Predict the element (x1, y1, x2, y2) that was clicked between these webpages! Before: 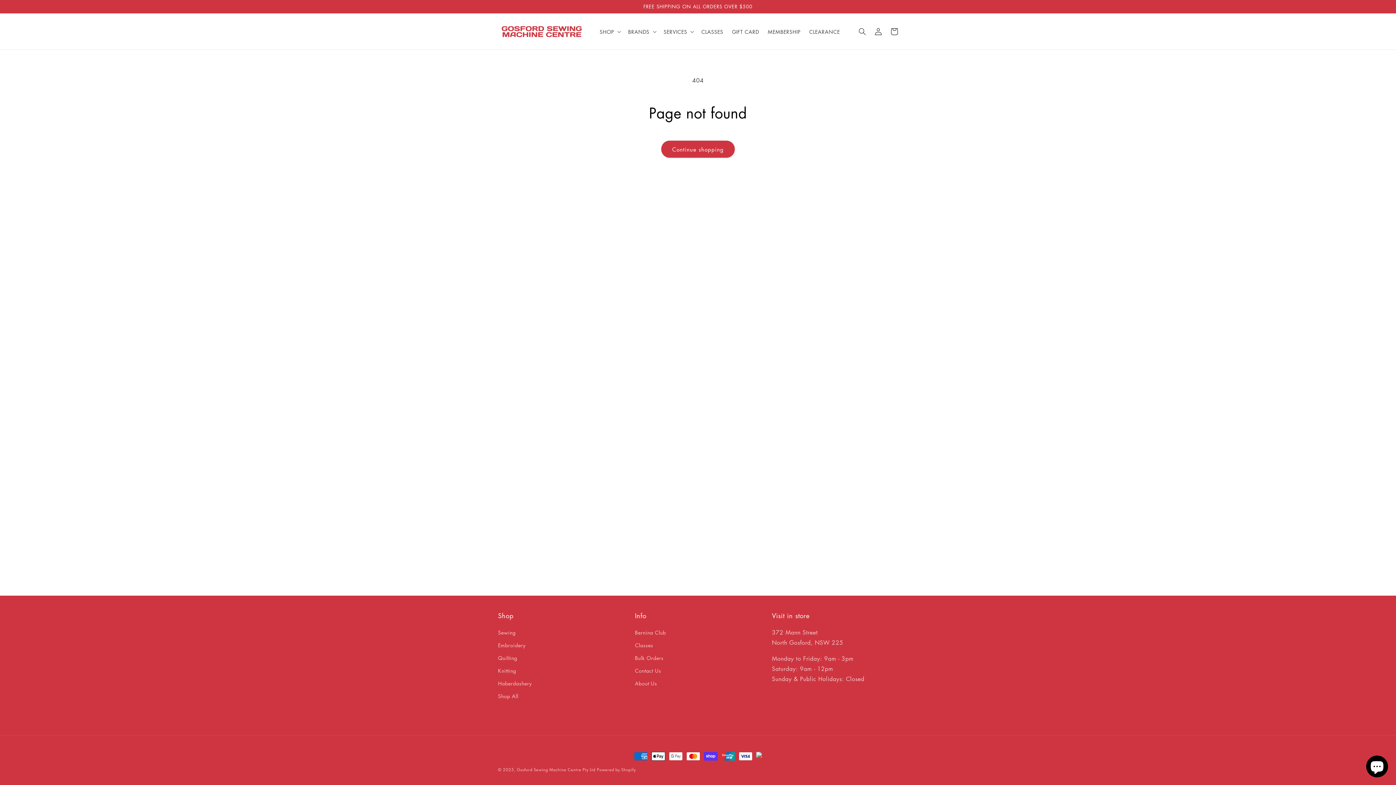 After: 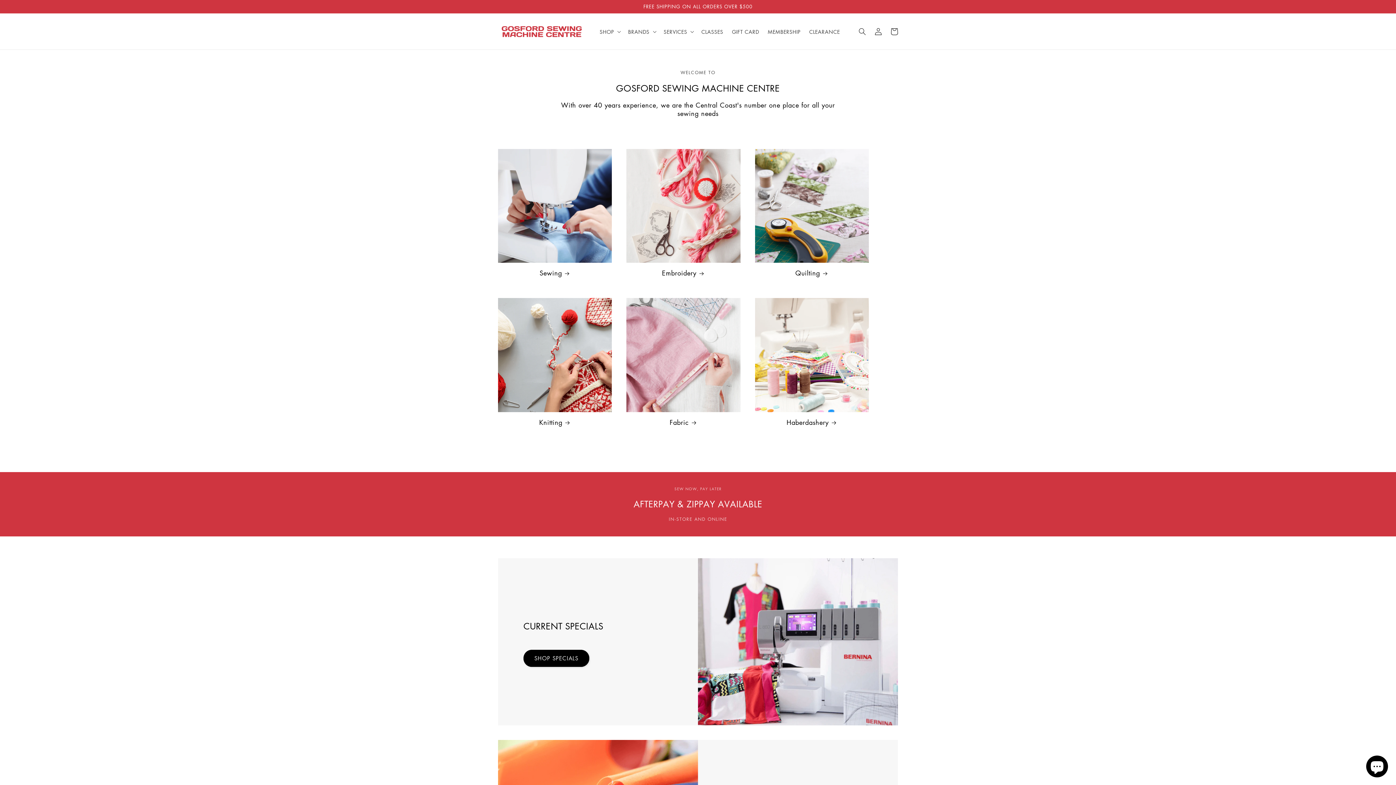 Action: bbox: (516, 767, 595, 772) label: Gosford Sewing Machine Centre Pty Ltd